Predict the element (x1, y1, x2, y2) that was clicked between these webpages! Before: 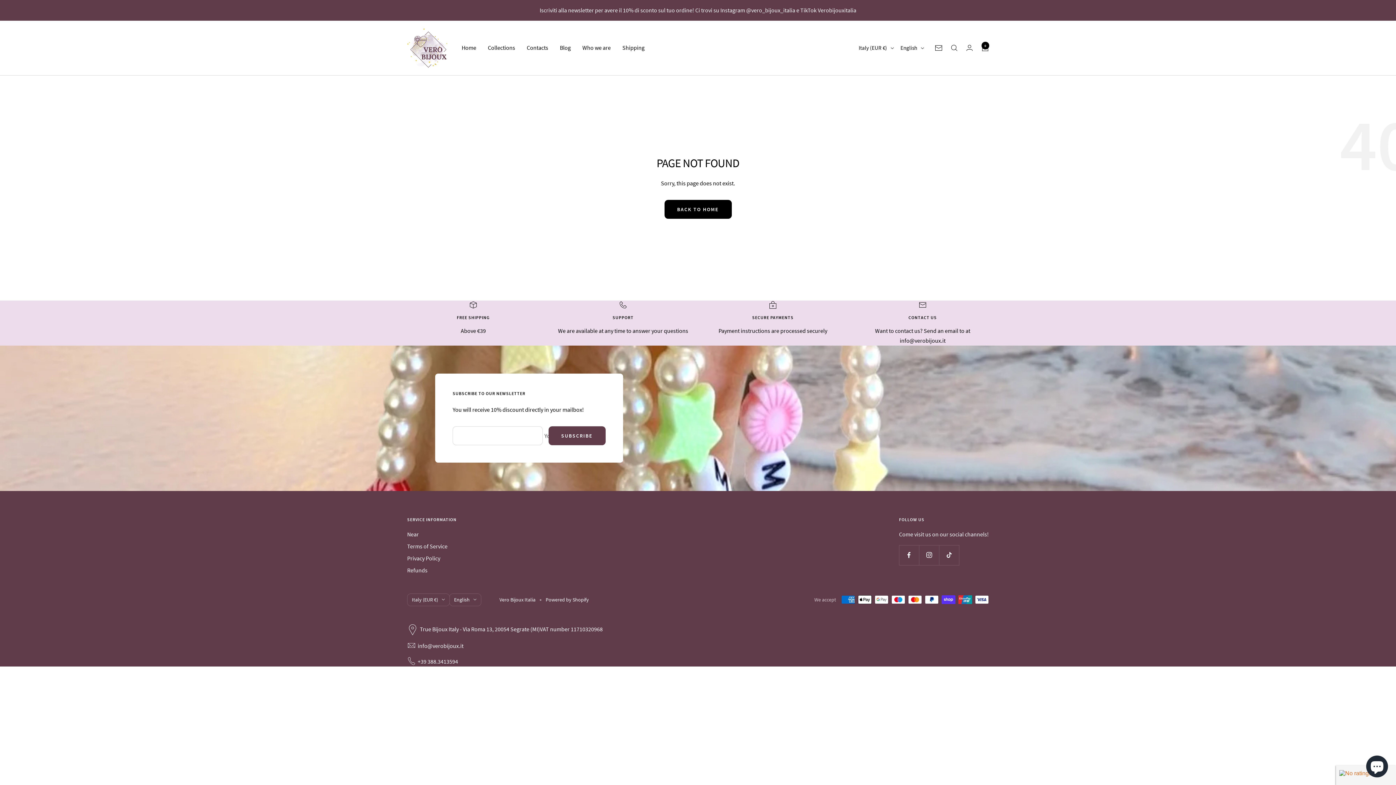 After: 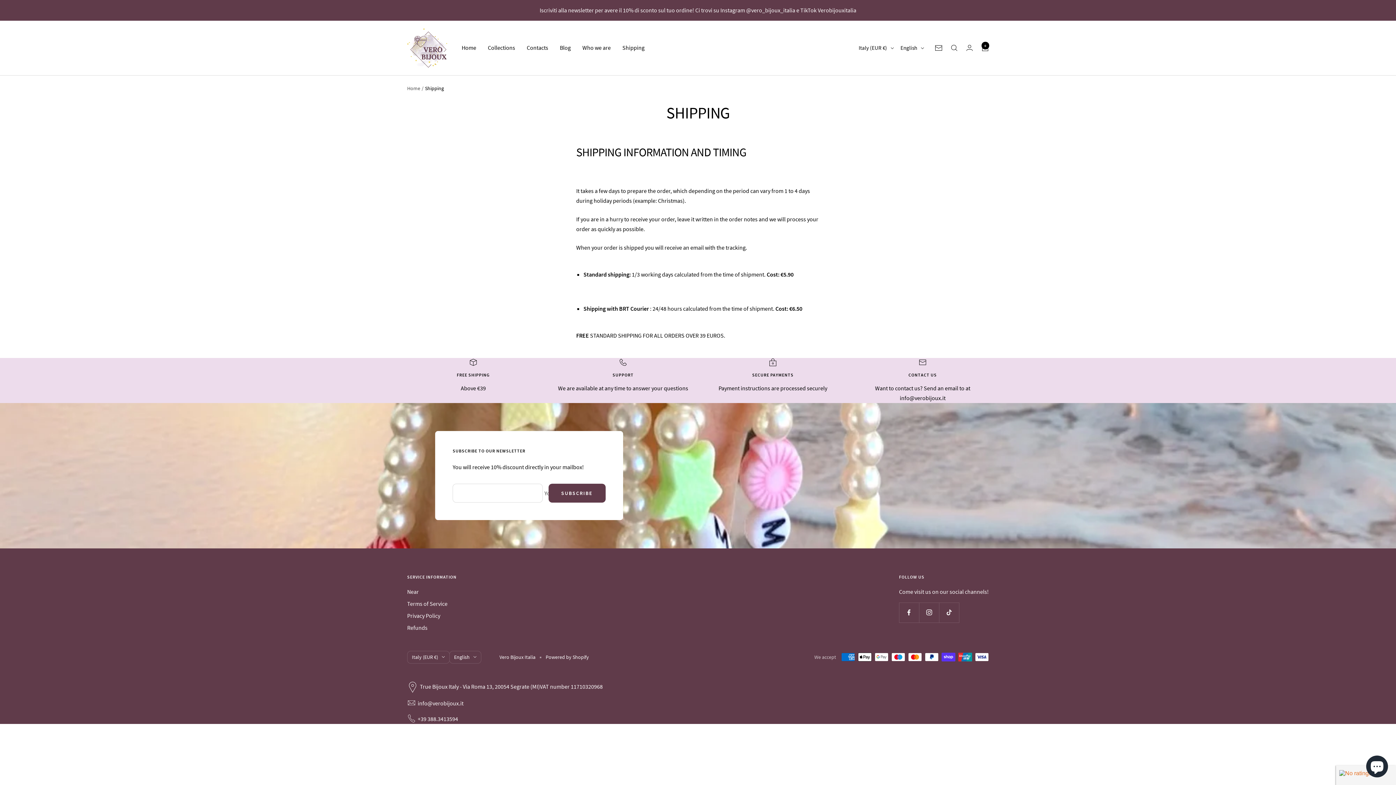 Action: bbox: (622, 43, 644, 52) label: Shipping